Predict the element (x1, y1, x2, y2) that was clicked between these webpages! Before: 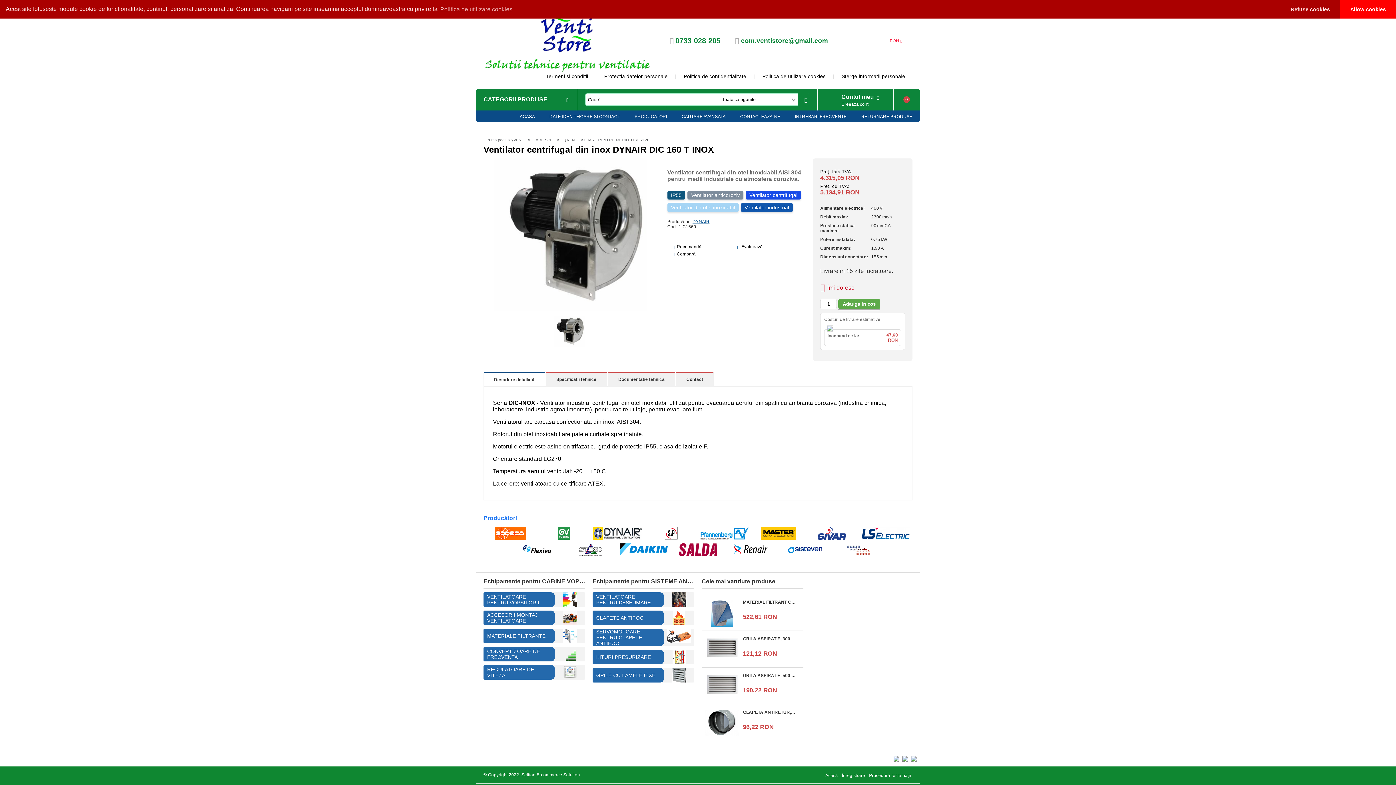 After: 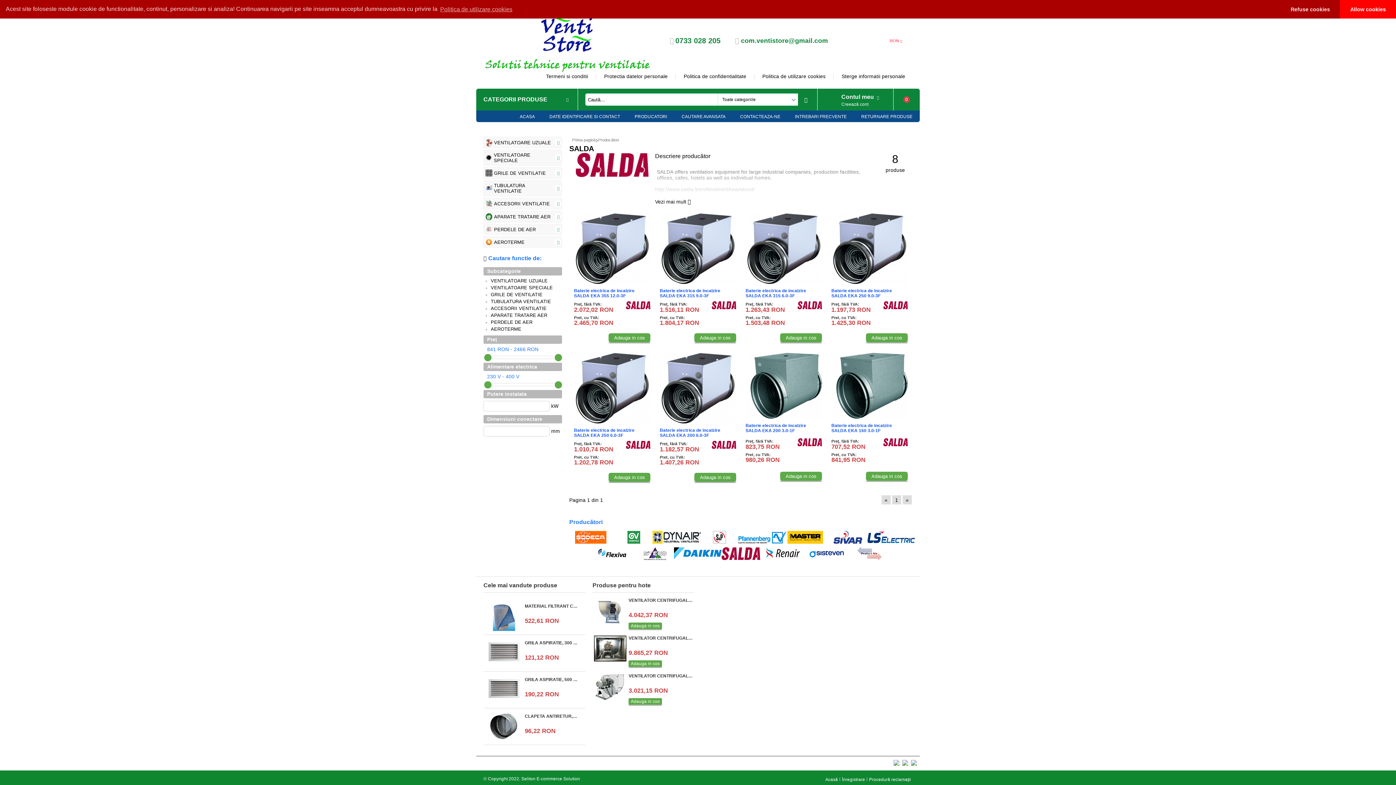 Action: bbox: (671, 543, 725, 556)